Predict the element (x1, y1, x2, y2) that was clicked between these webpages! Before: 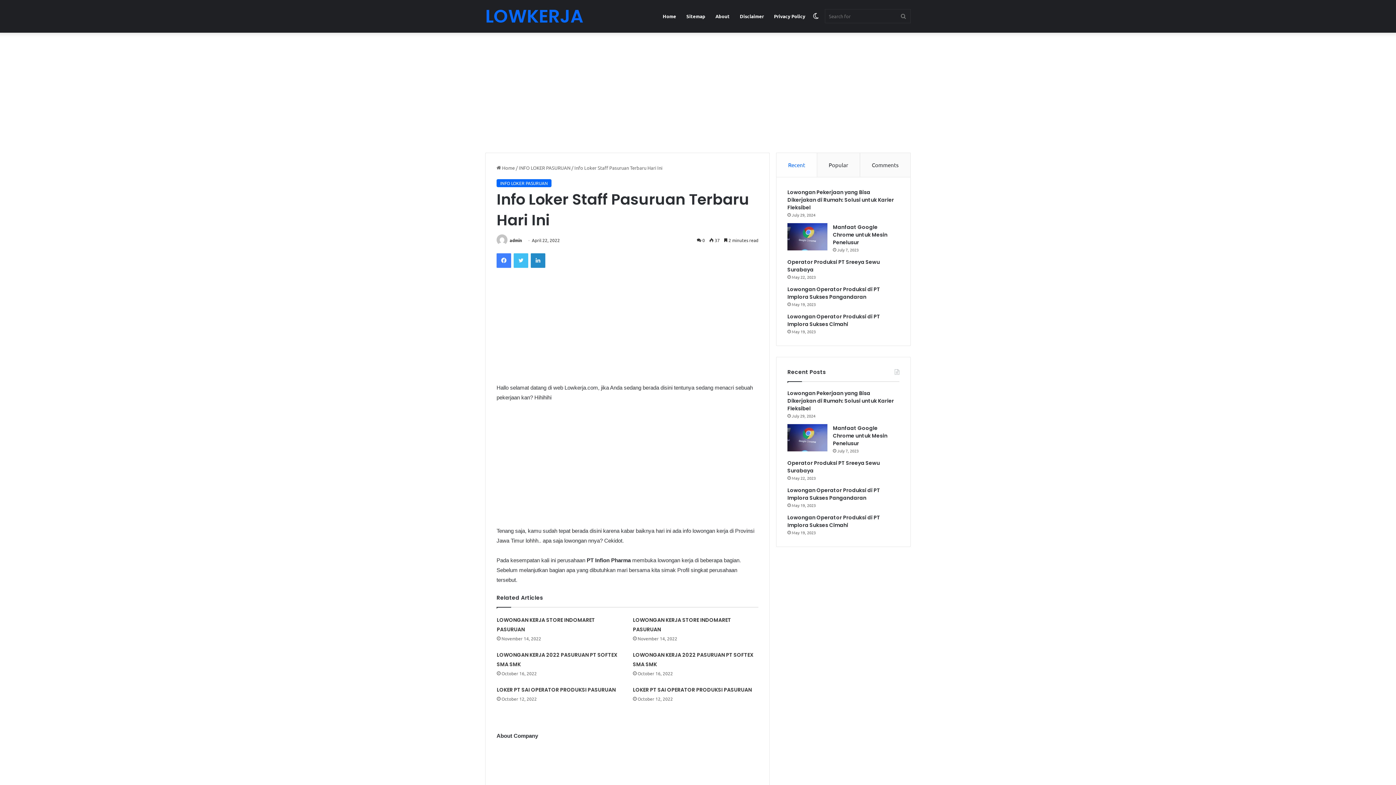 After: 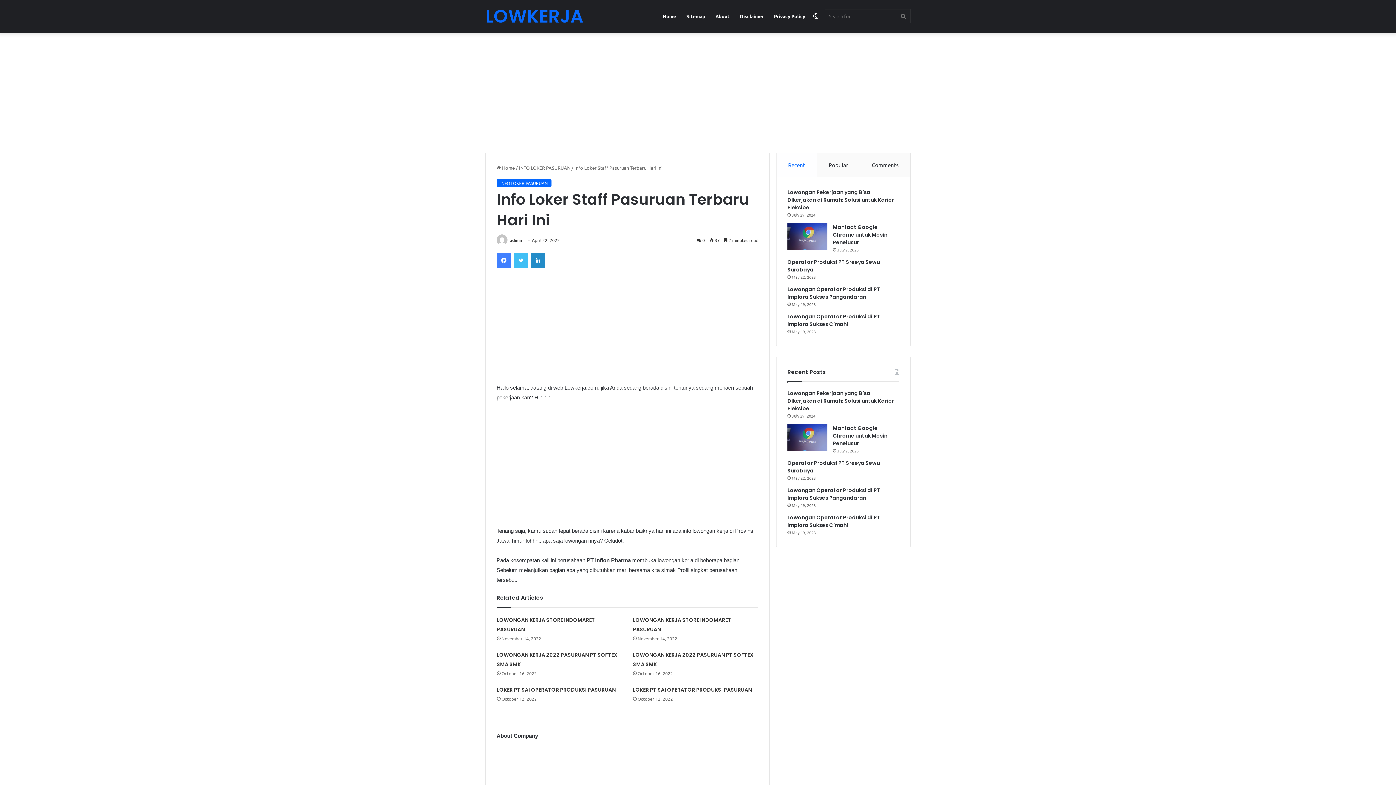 Action: bbox: (776, 153, 817, 177) label: Recent